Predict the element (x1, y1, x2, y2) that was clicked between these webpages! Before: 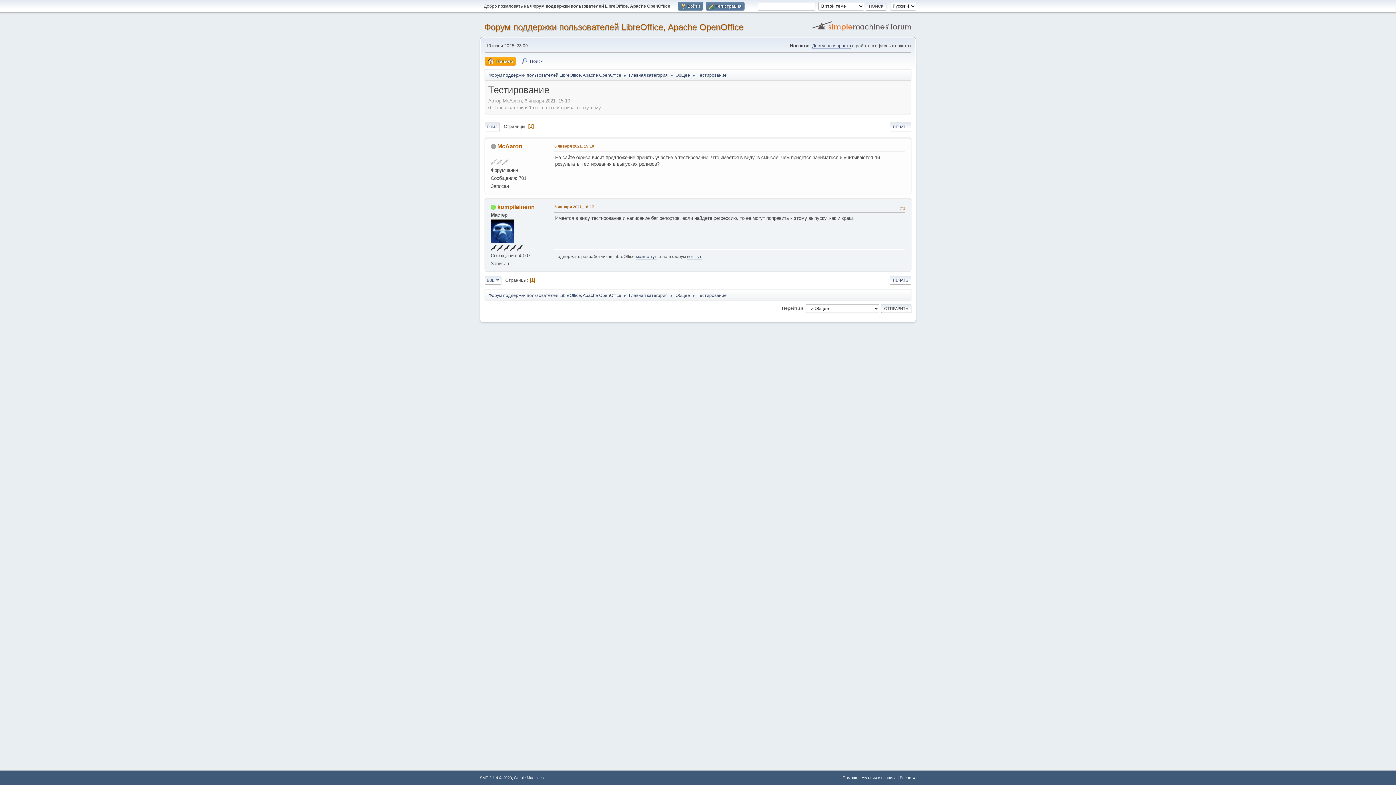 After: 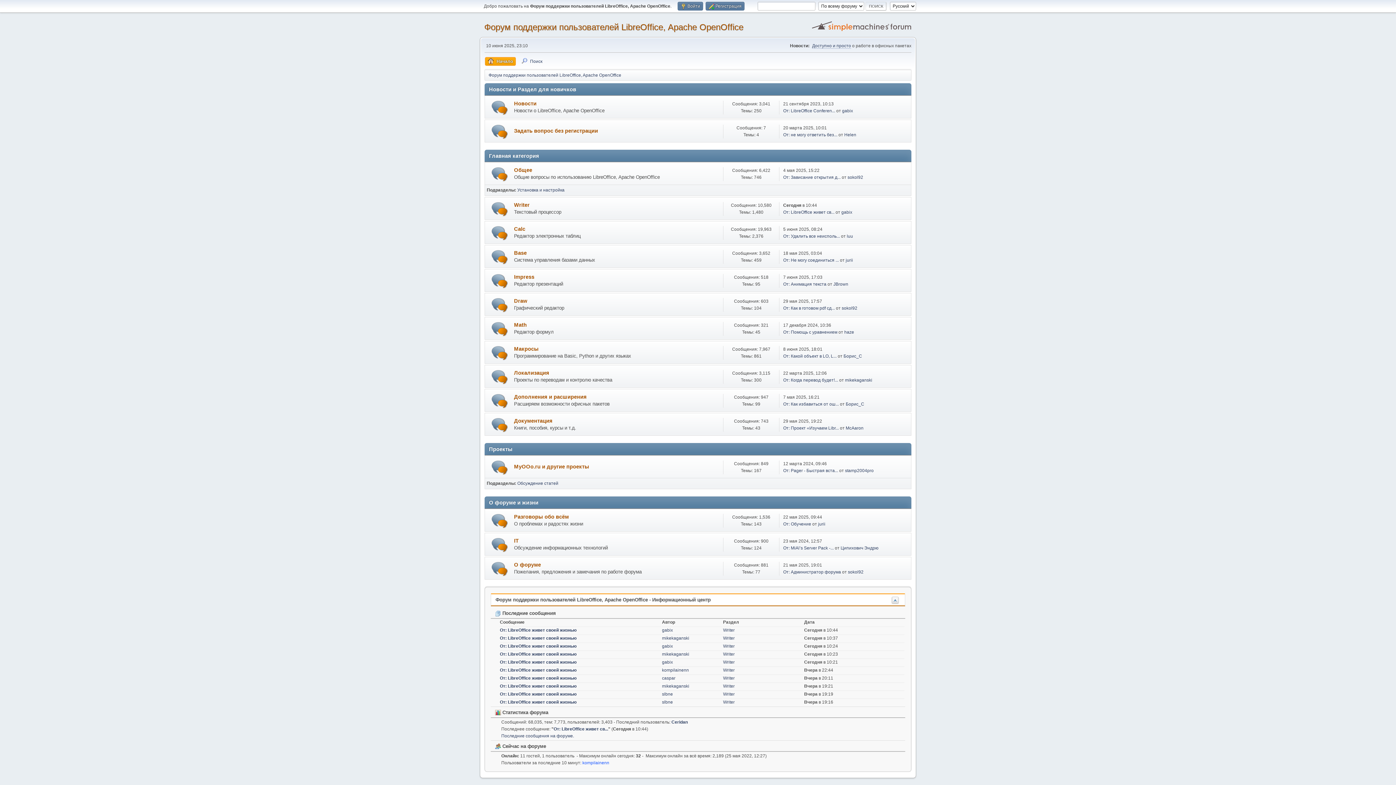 Action: bbox: (488, 68, 621, 79) label: Форум поддержки пользователей LibreOffice, Apache OpenOffice